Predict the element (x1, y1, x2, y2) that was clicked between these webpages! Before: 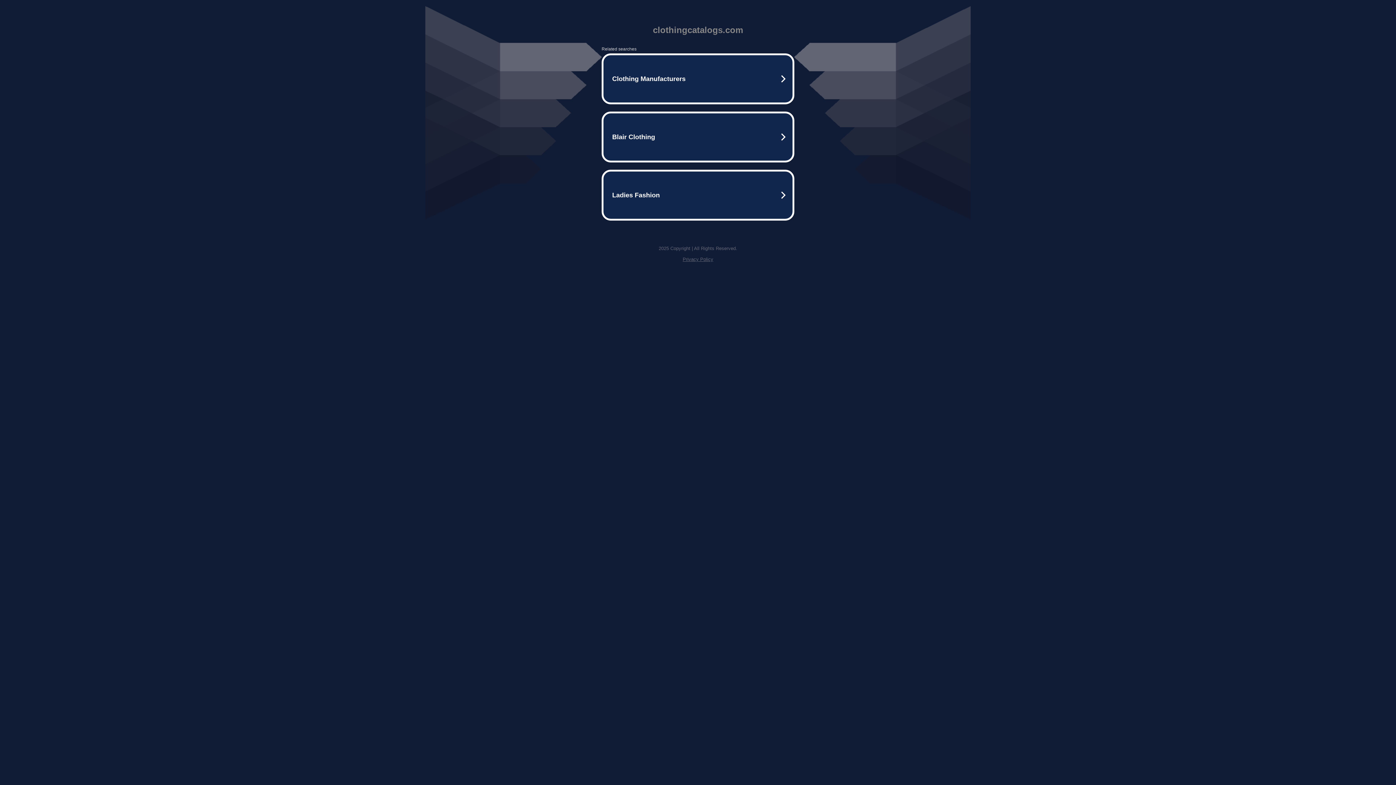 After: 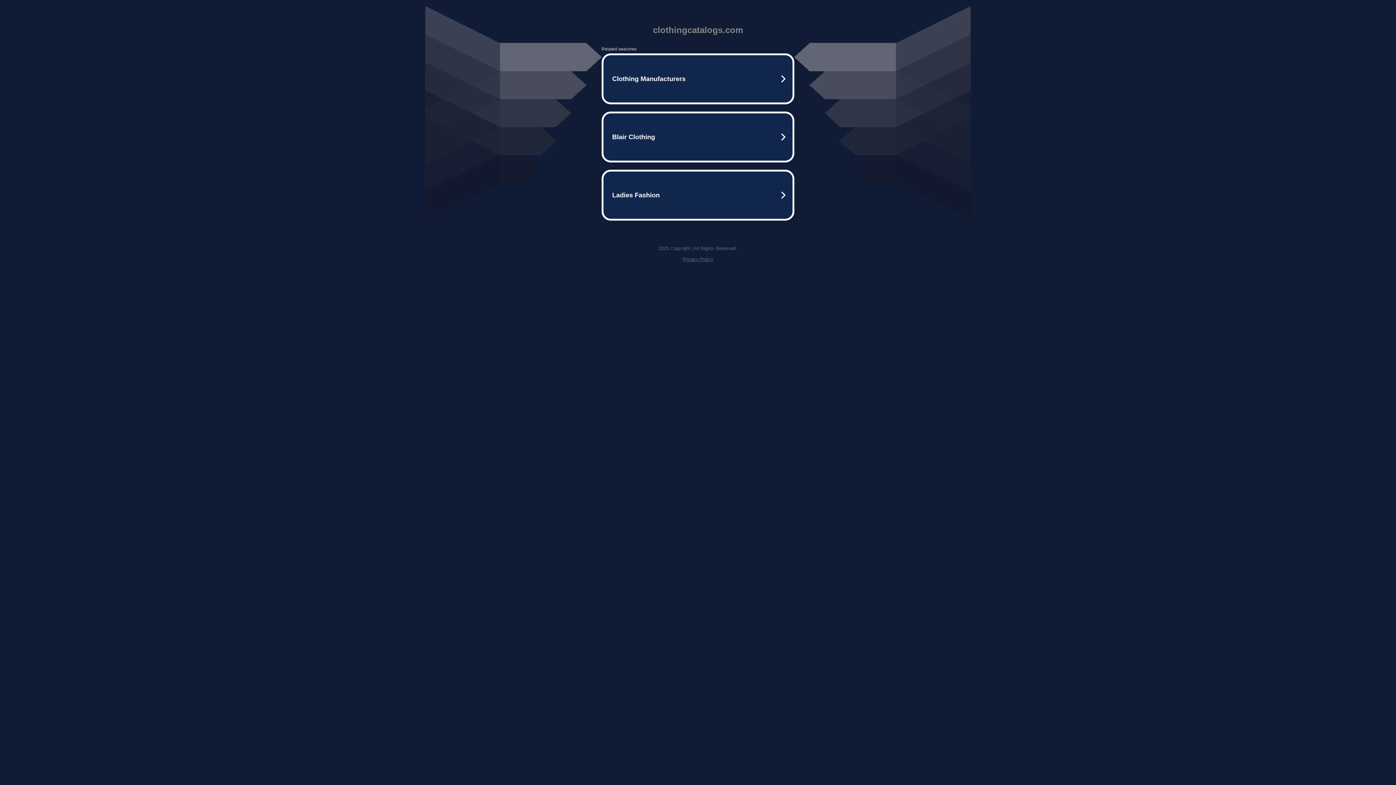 Action: bbox: (682, 256, 713, 262) label: Privacy Policy